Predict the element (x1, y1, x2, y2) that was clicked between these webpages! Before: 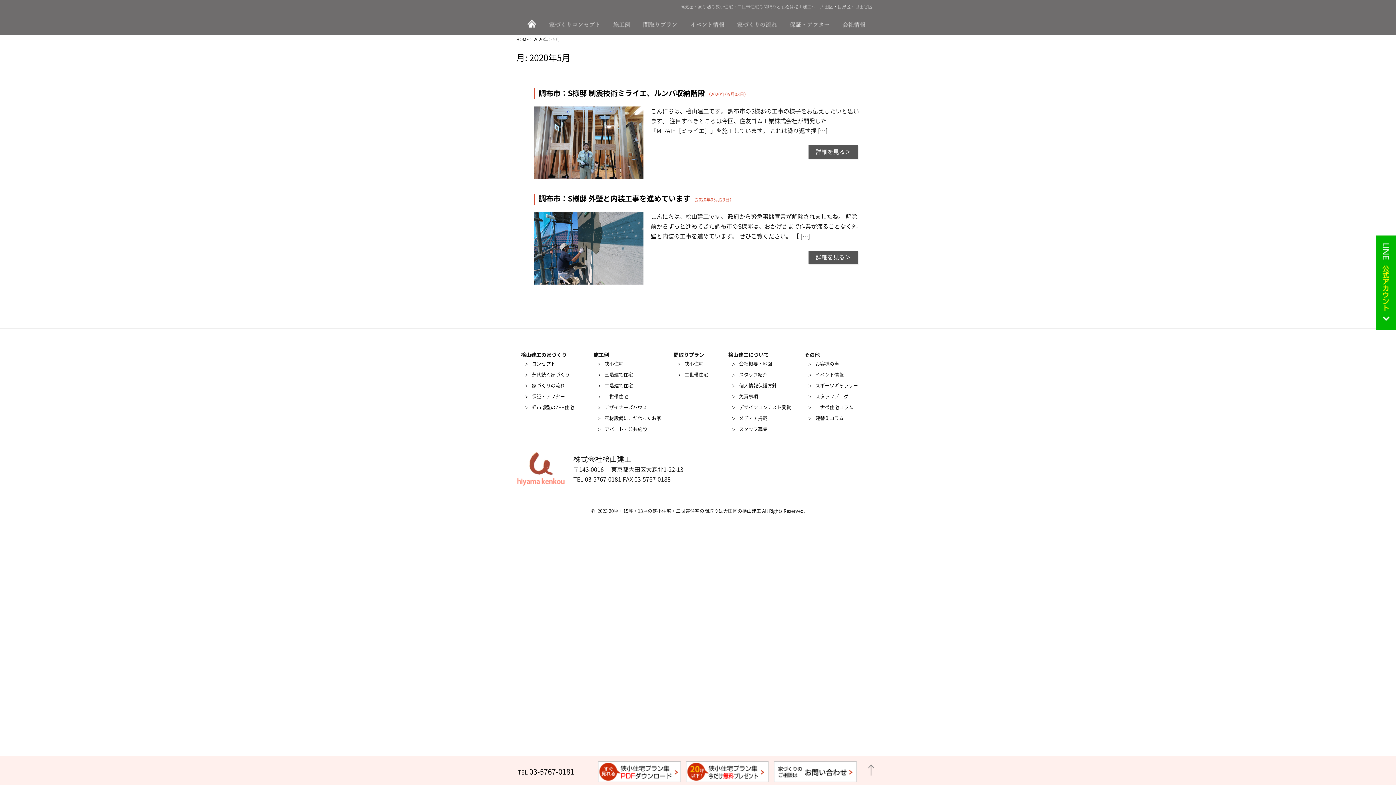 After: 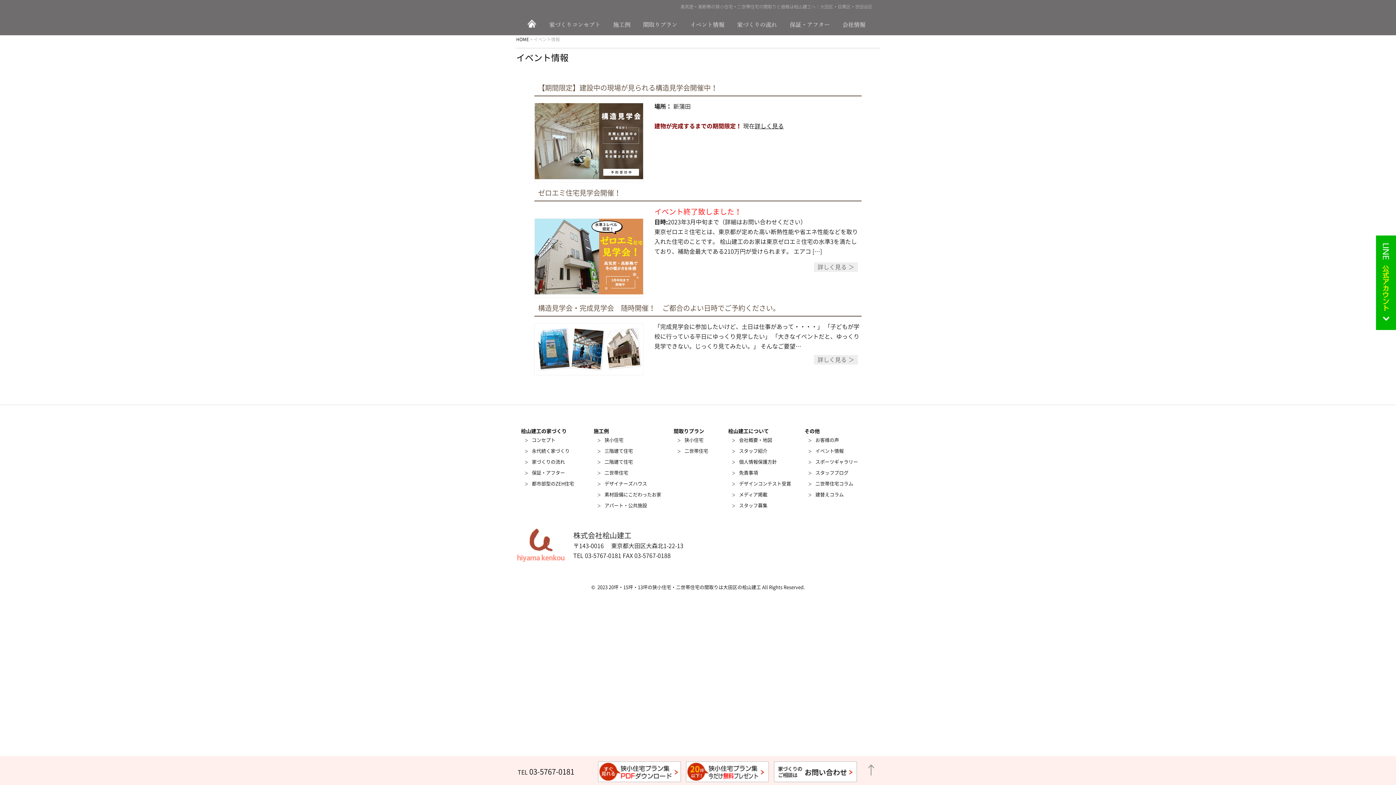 Action: bbox: (681, 13, 734, 35) label: イベント情報